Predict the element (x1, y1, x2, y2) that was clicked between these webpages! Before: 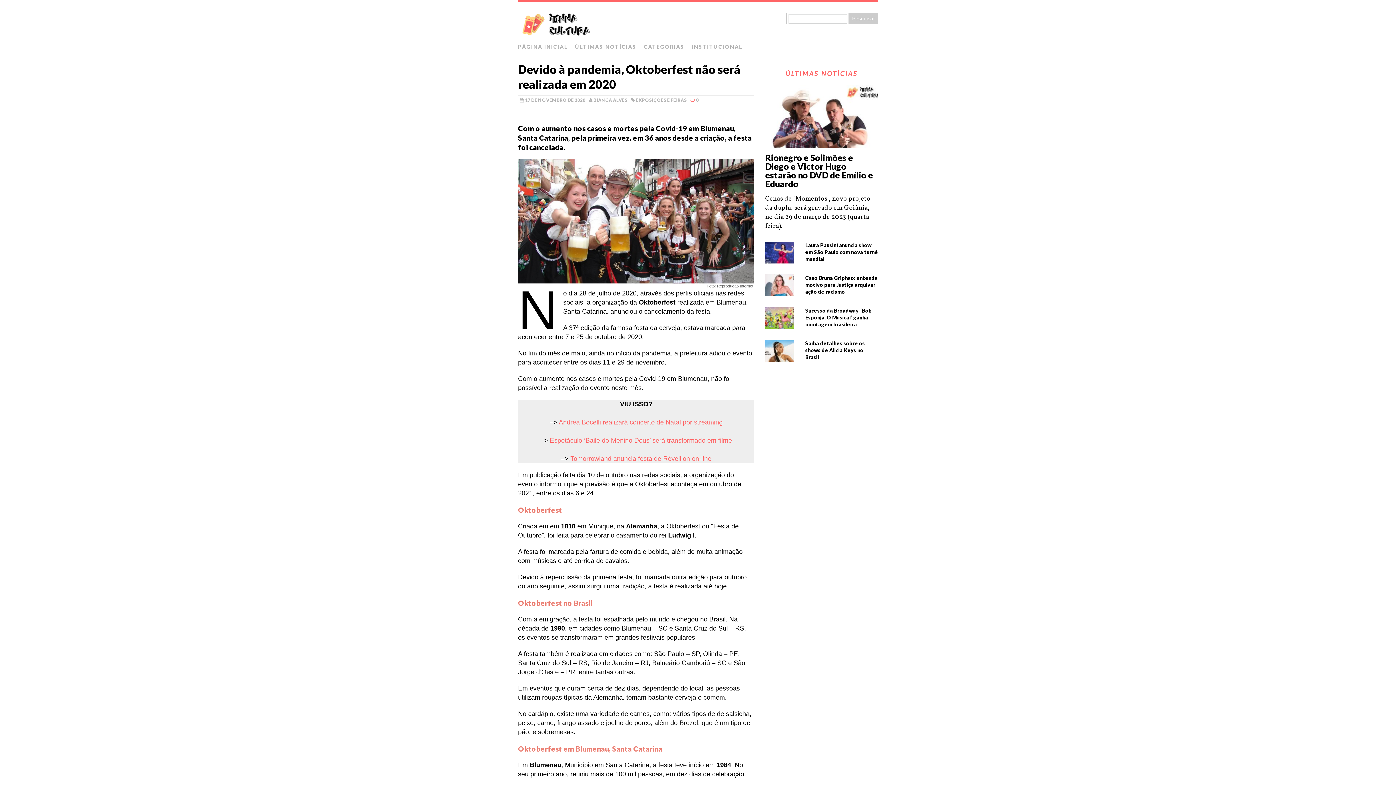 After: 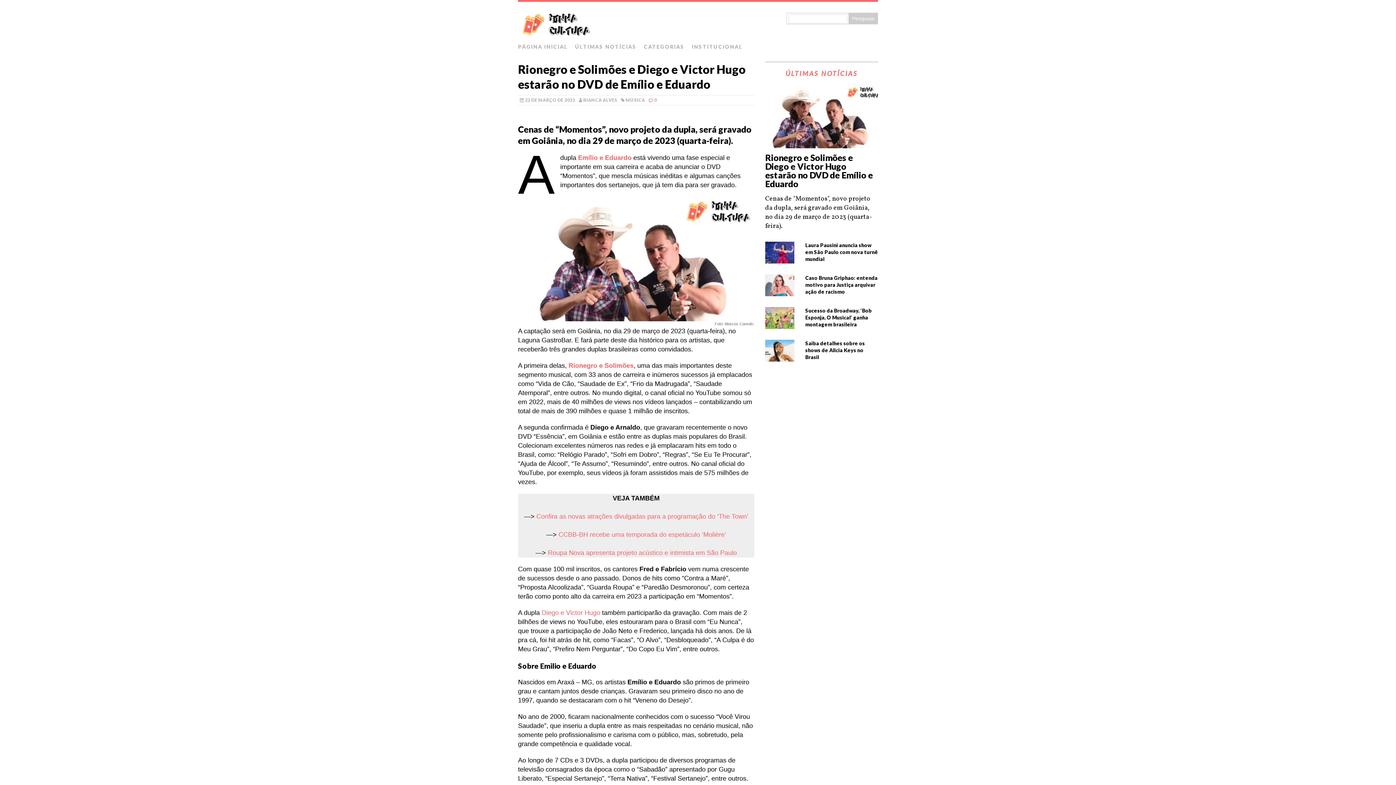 Action: bbox: (765, 139, 878, 148)